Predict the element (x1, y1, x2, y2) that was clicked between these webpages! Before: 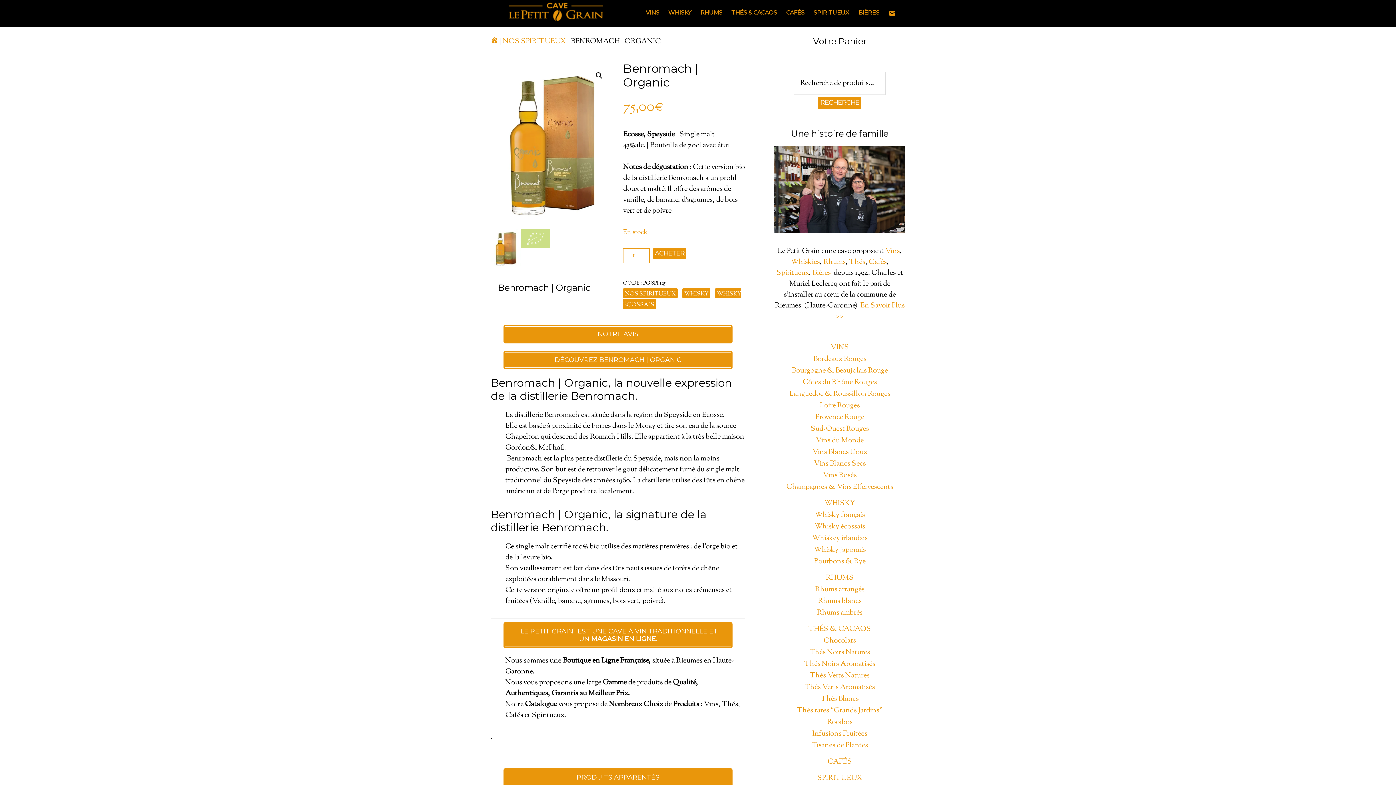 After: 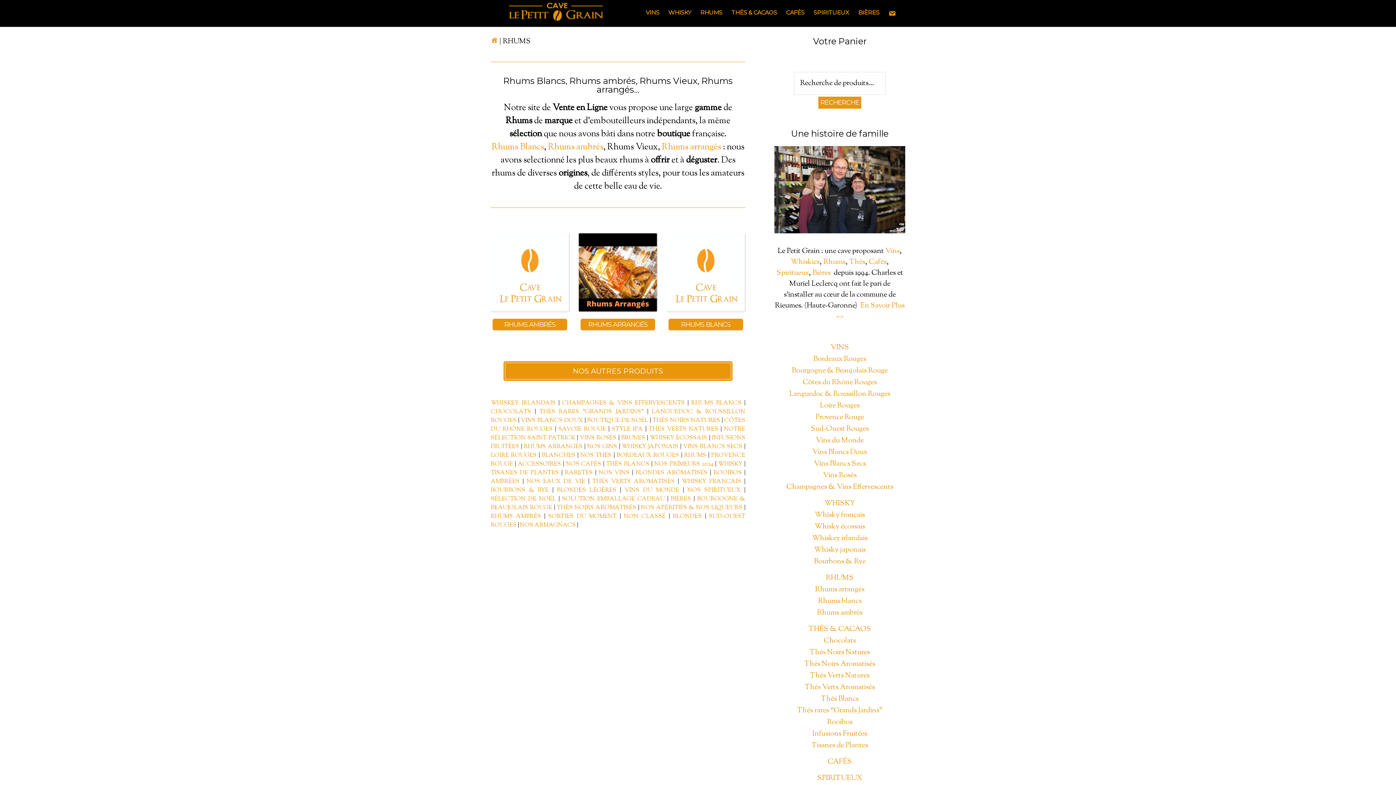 Action: label: Rhums bbox: (823, 257, 845, 267)